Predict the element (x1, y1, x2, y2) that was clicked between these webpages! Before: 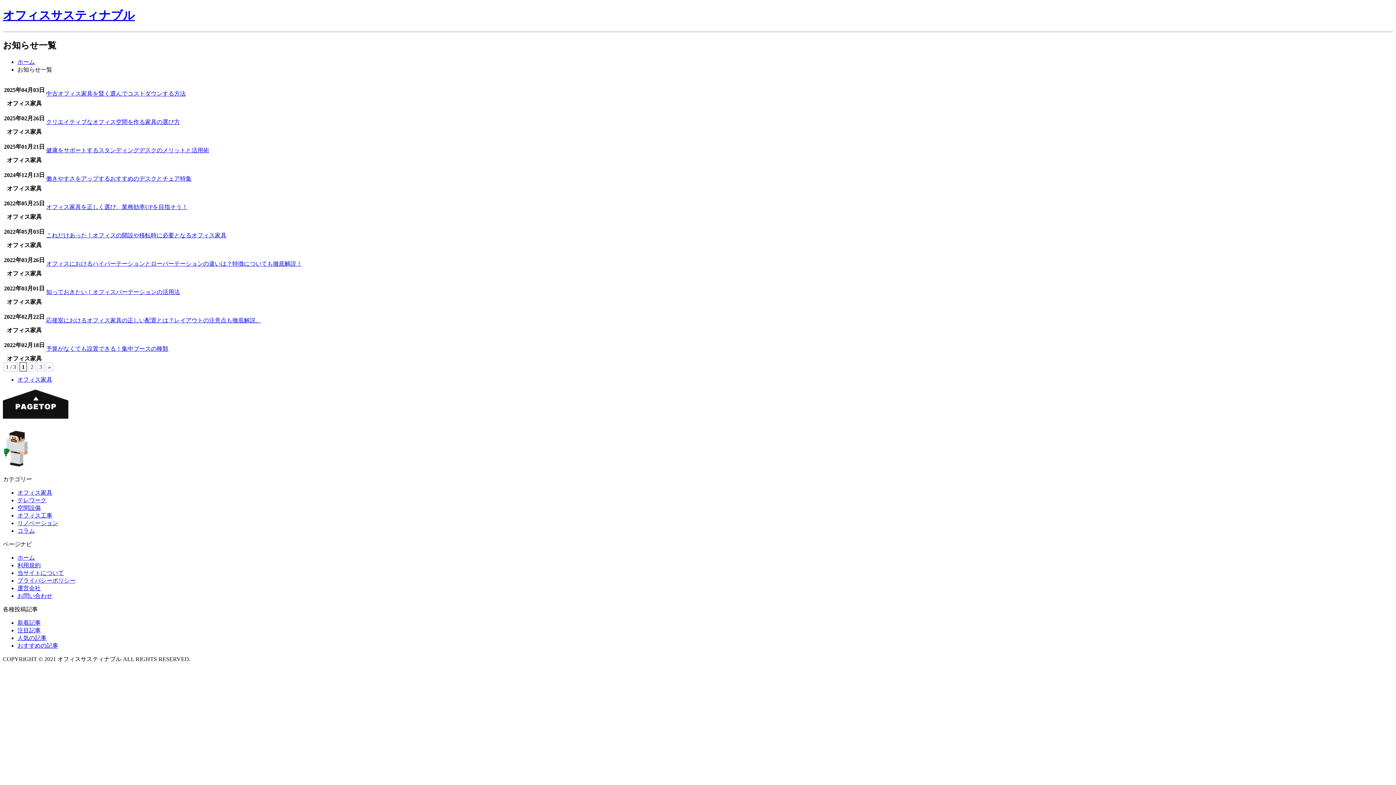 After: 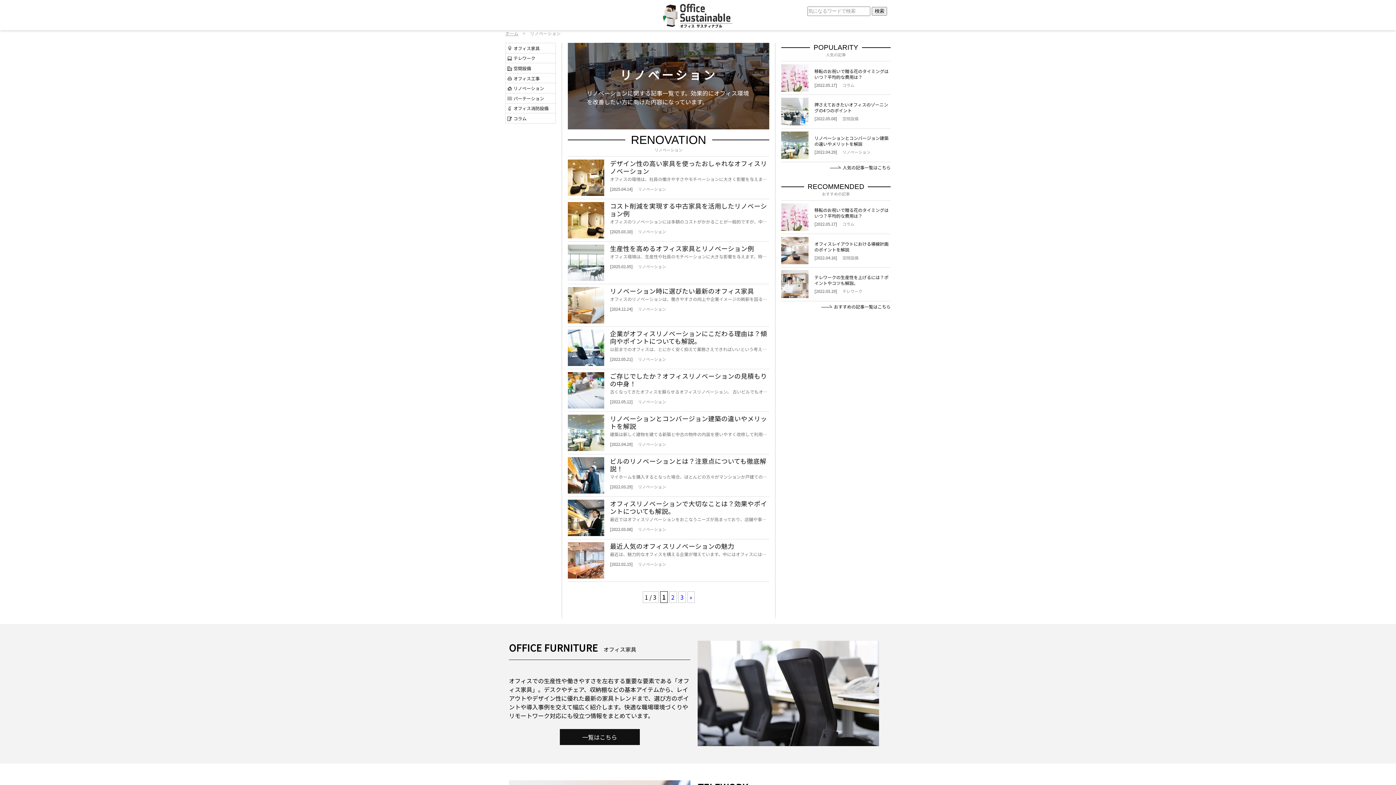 Action: bbox: (17, 520, 58, 526) label: リノベーション